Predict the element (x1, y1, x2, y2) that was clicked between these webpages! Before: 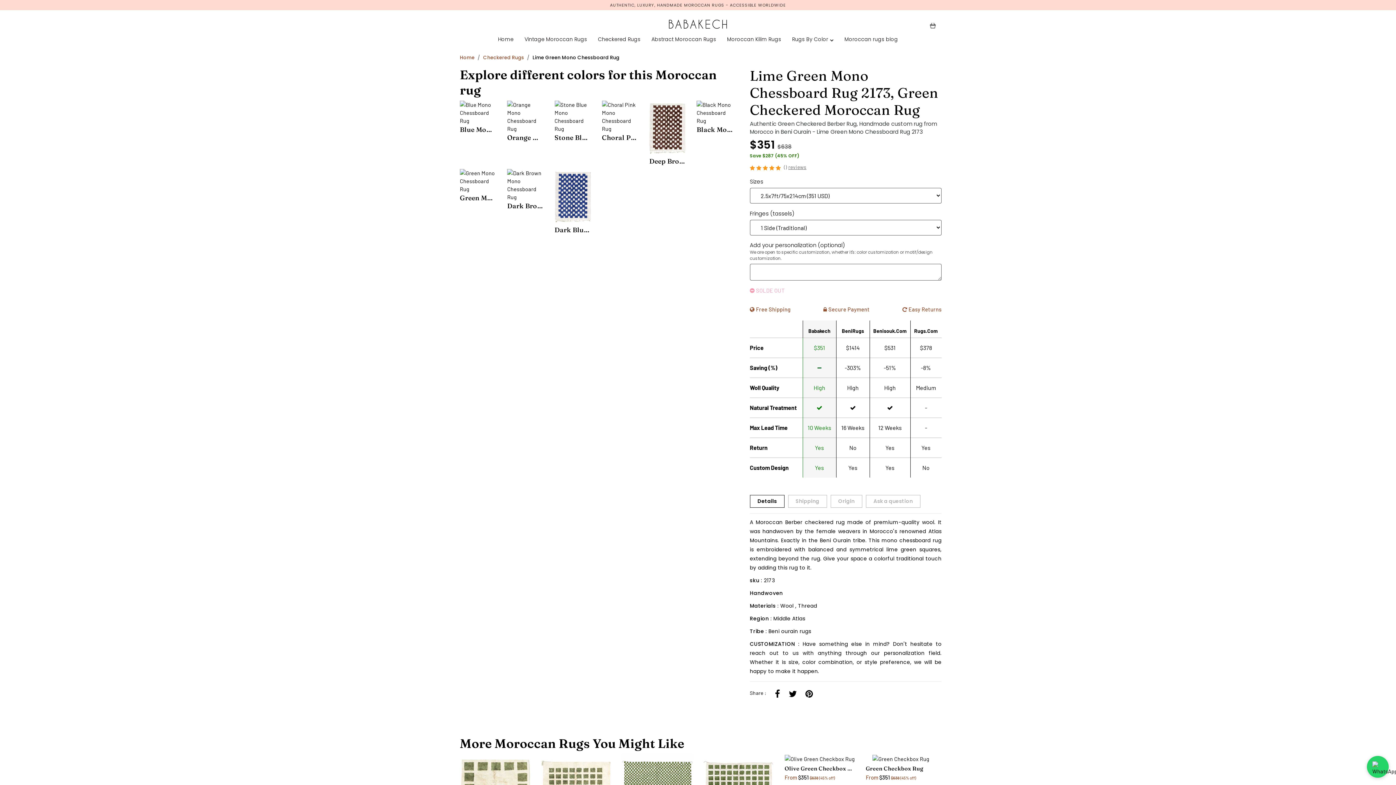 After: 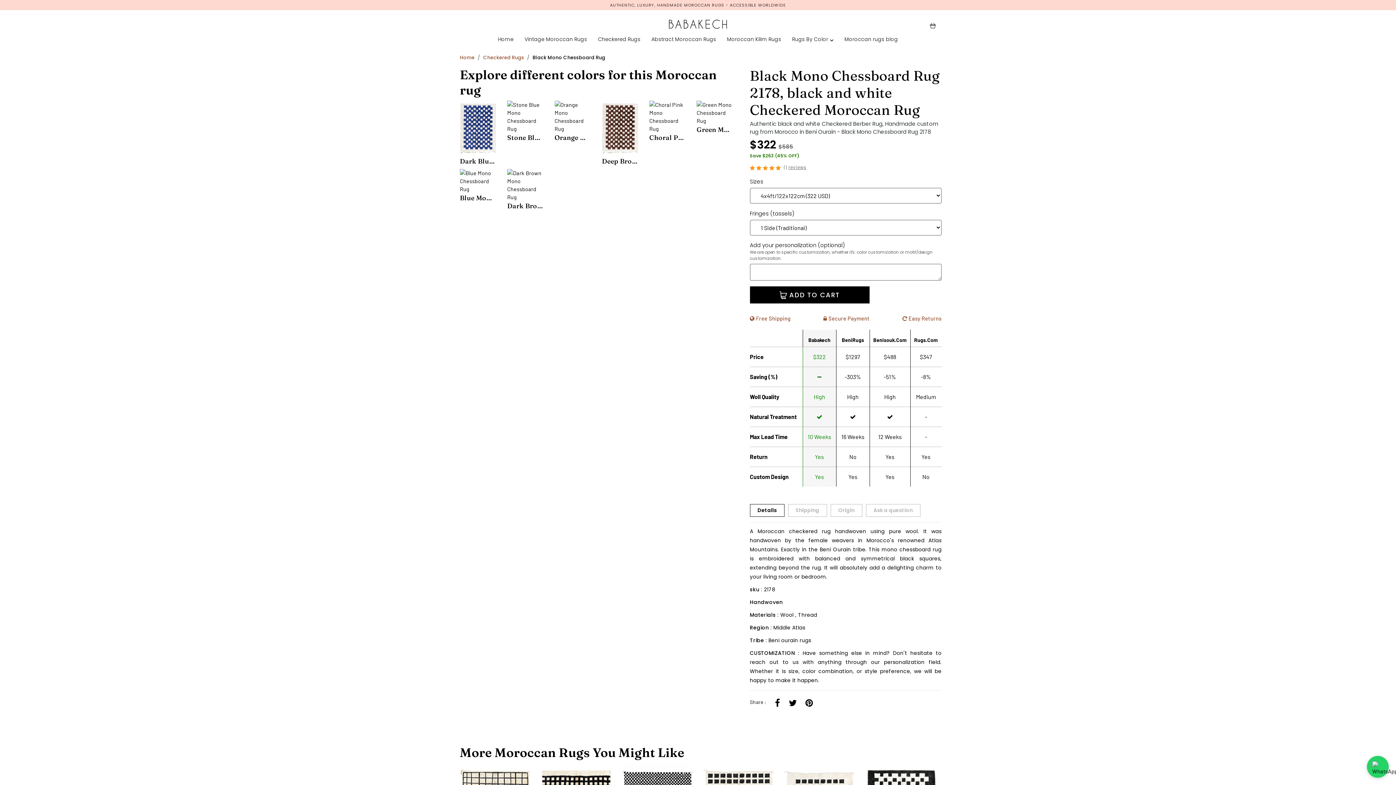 Action: bbox: (696, 108, 733, 115)